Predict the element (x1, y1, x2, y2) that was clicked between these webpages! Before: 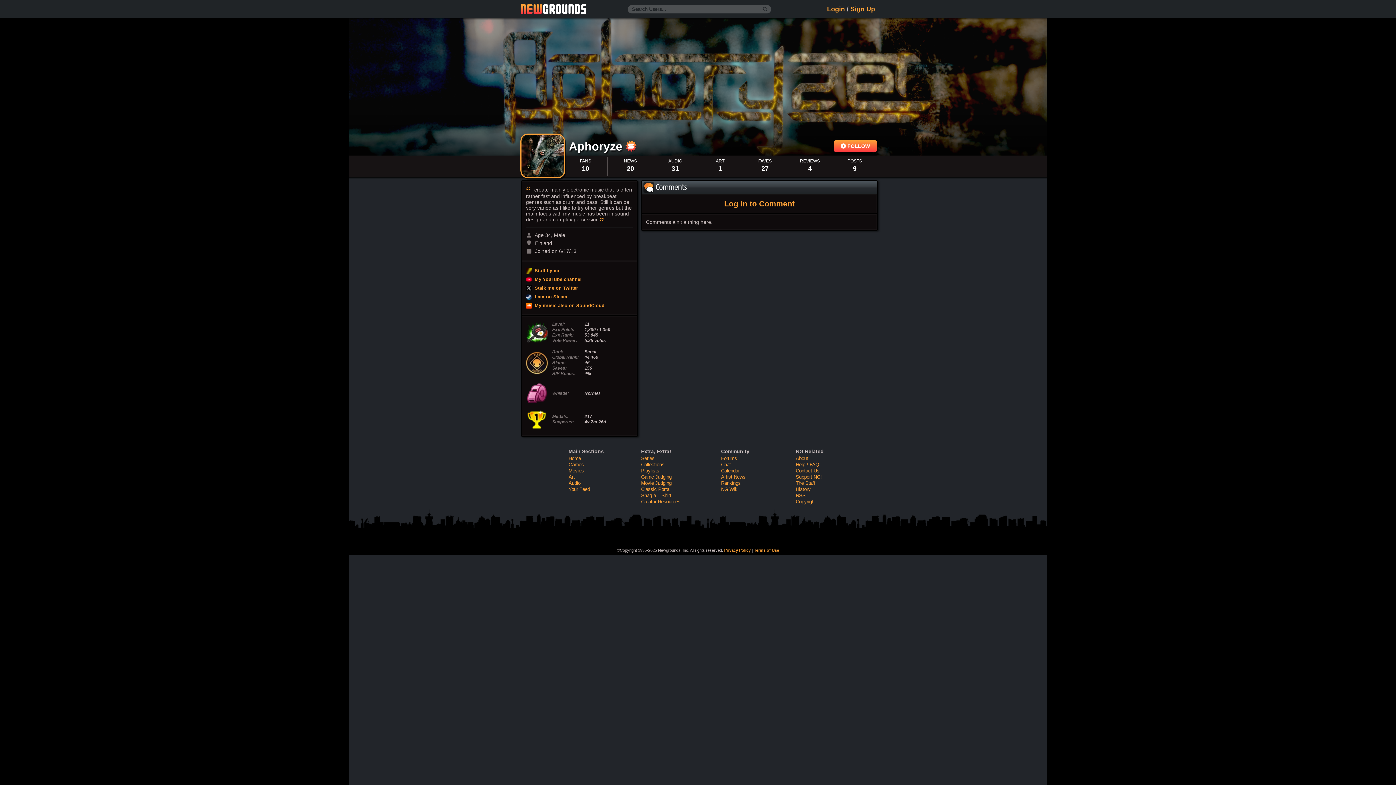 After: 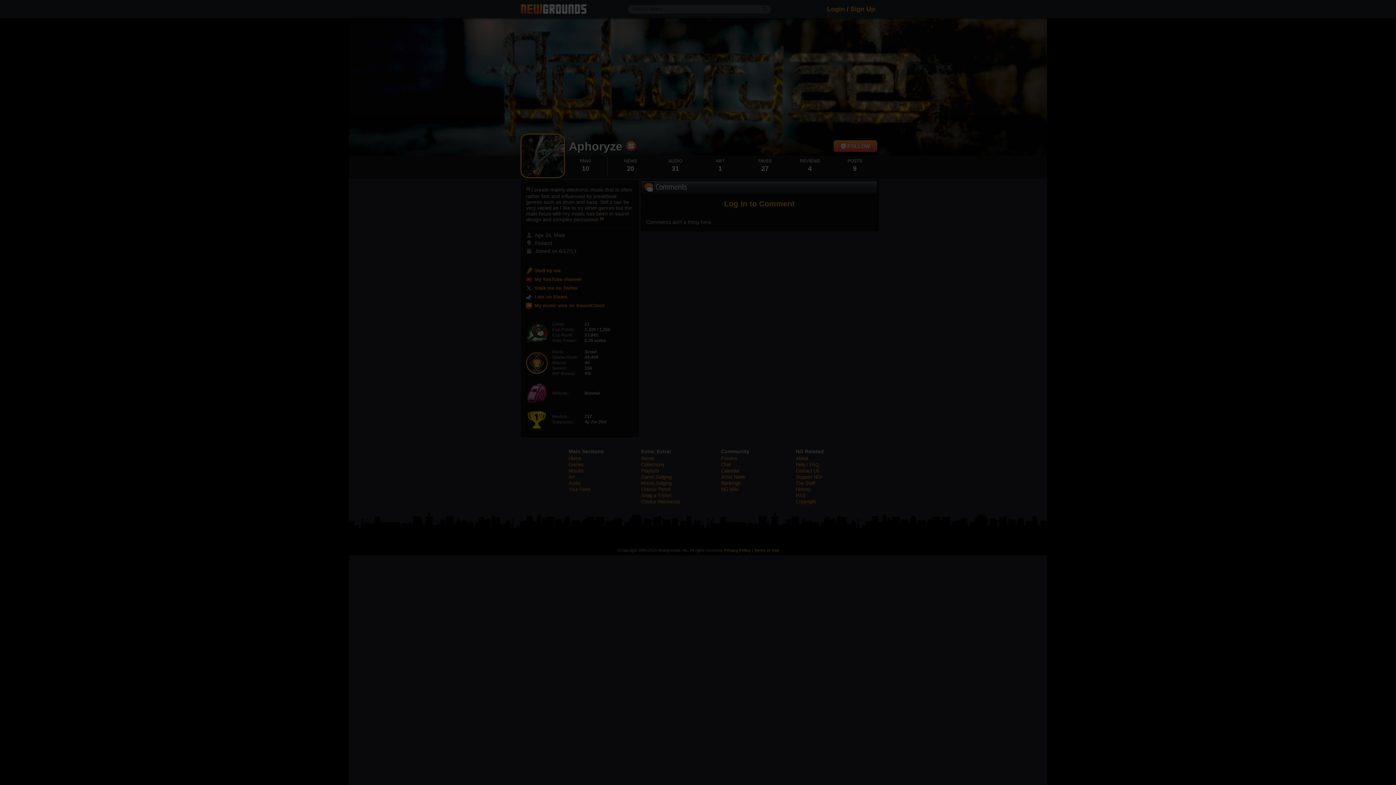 Action: label: Log in to Comment bbox: (724, 199, 794, 208)